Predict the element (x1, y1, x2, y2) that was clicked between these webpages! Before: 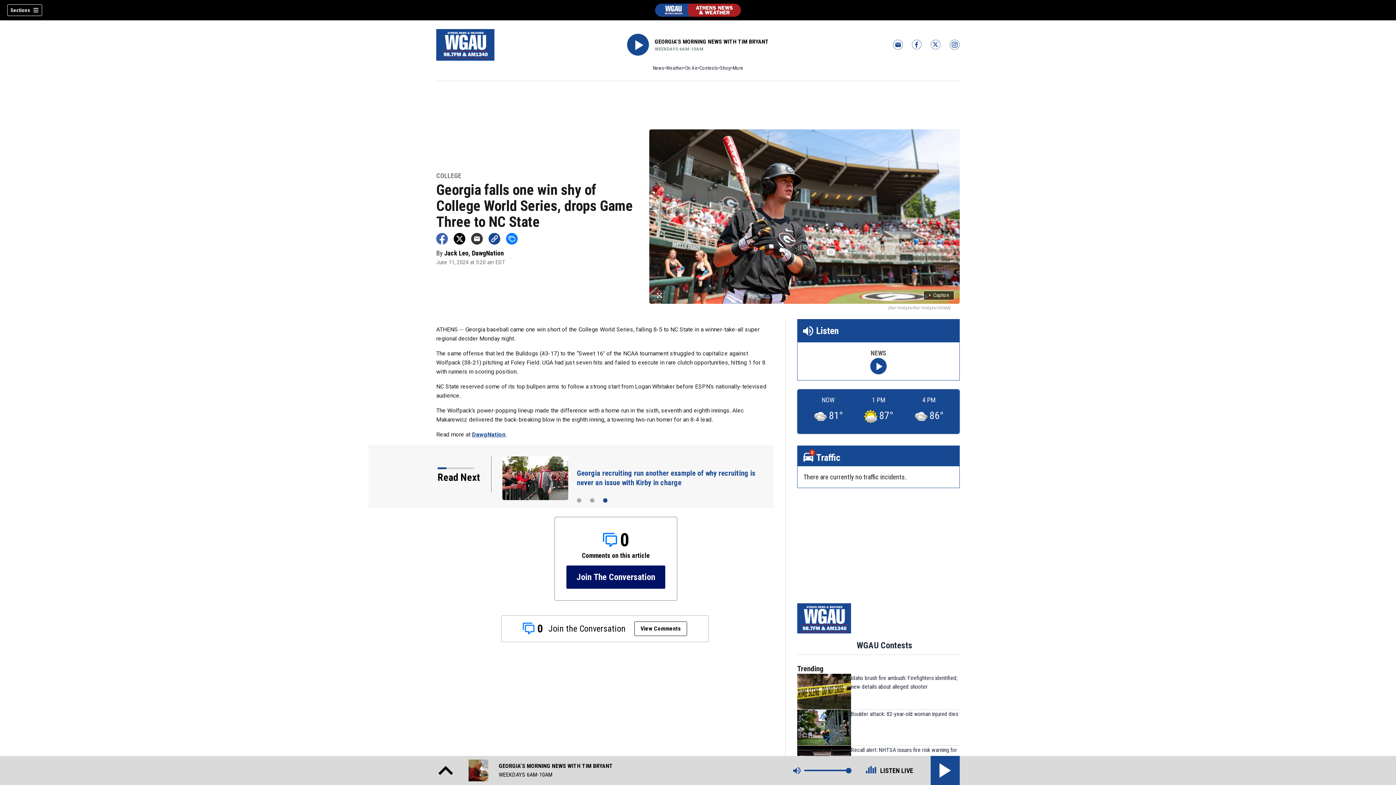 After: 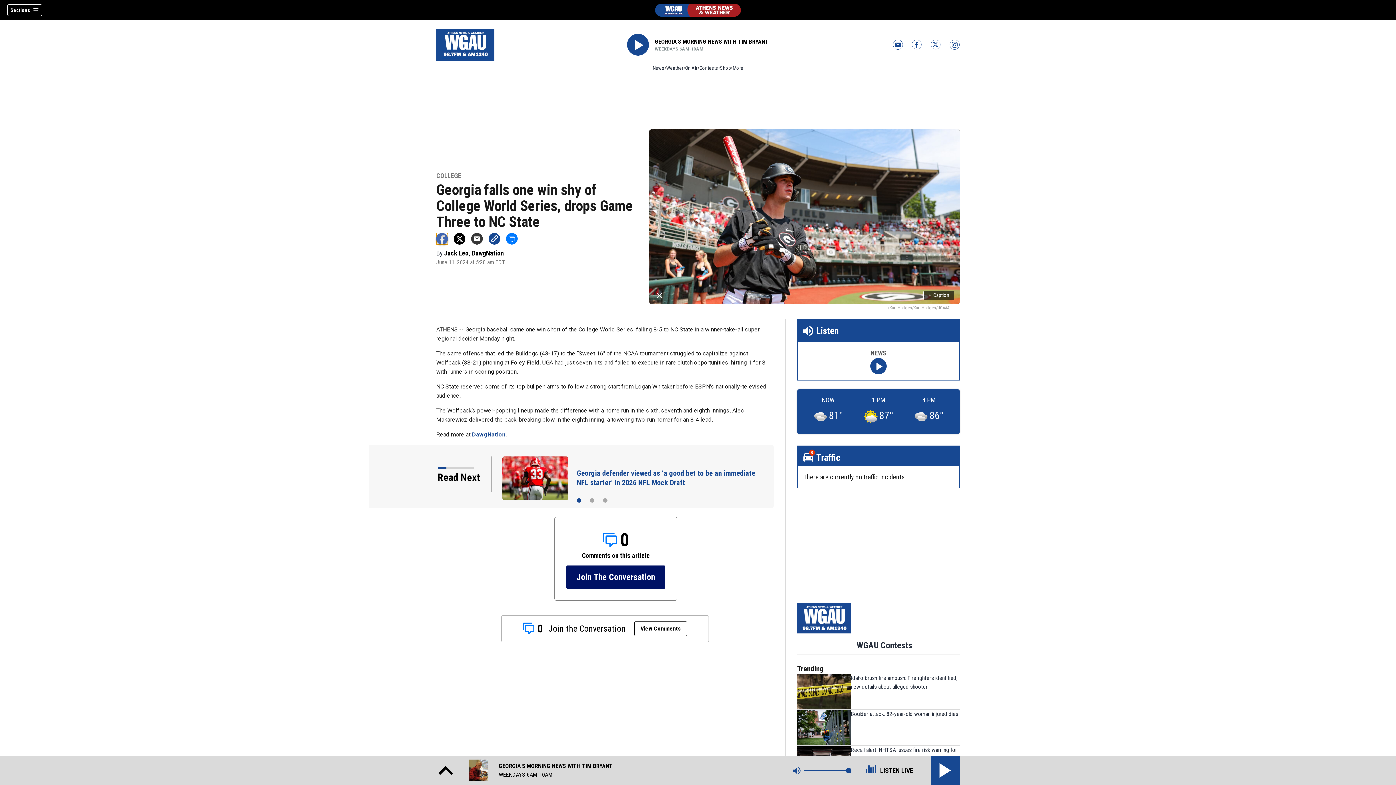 Action: bbox: (436, 232, 448, 244)